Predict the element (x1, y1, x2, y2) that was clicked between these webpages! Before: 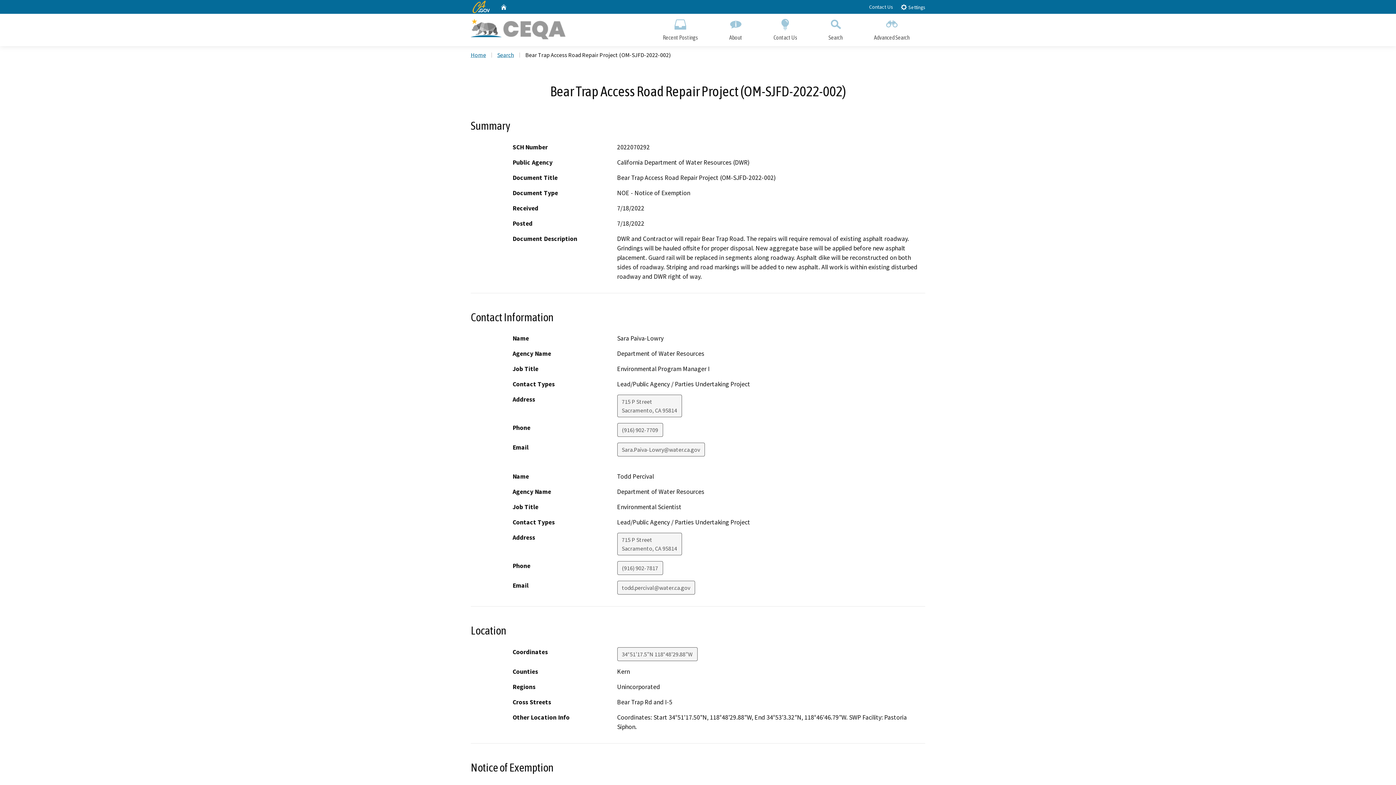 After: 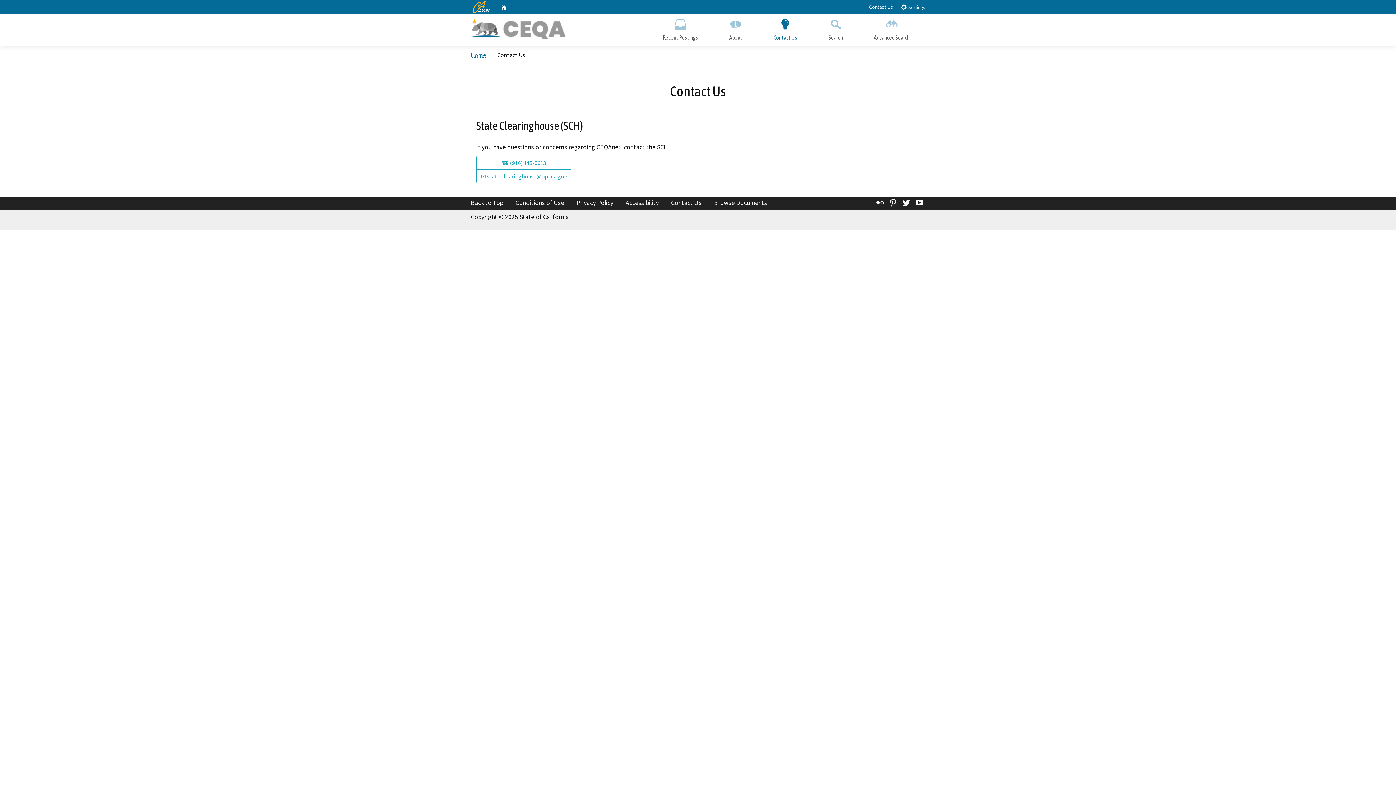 Action: label: Contact Us bbox: (869, 3, 893, 10)